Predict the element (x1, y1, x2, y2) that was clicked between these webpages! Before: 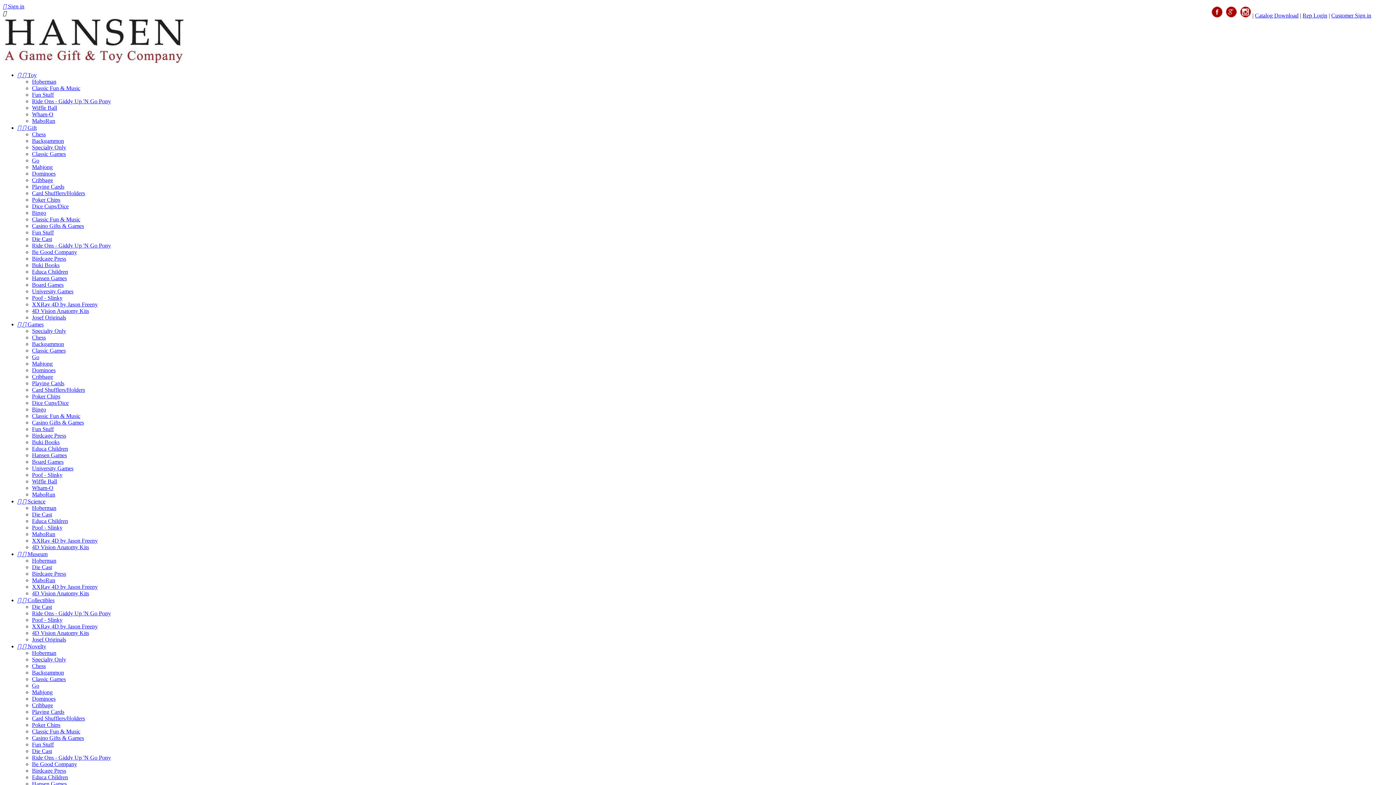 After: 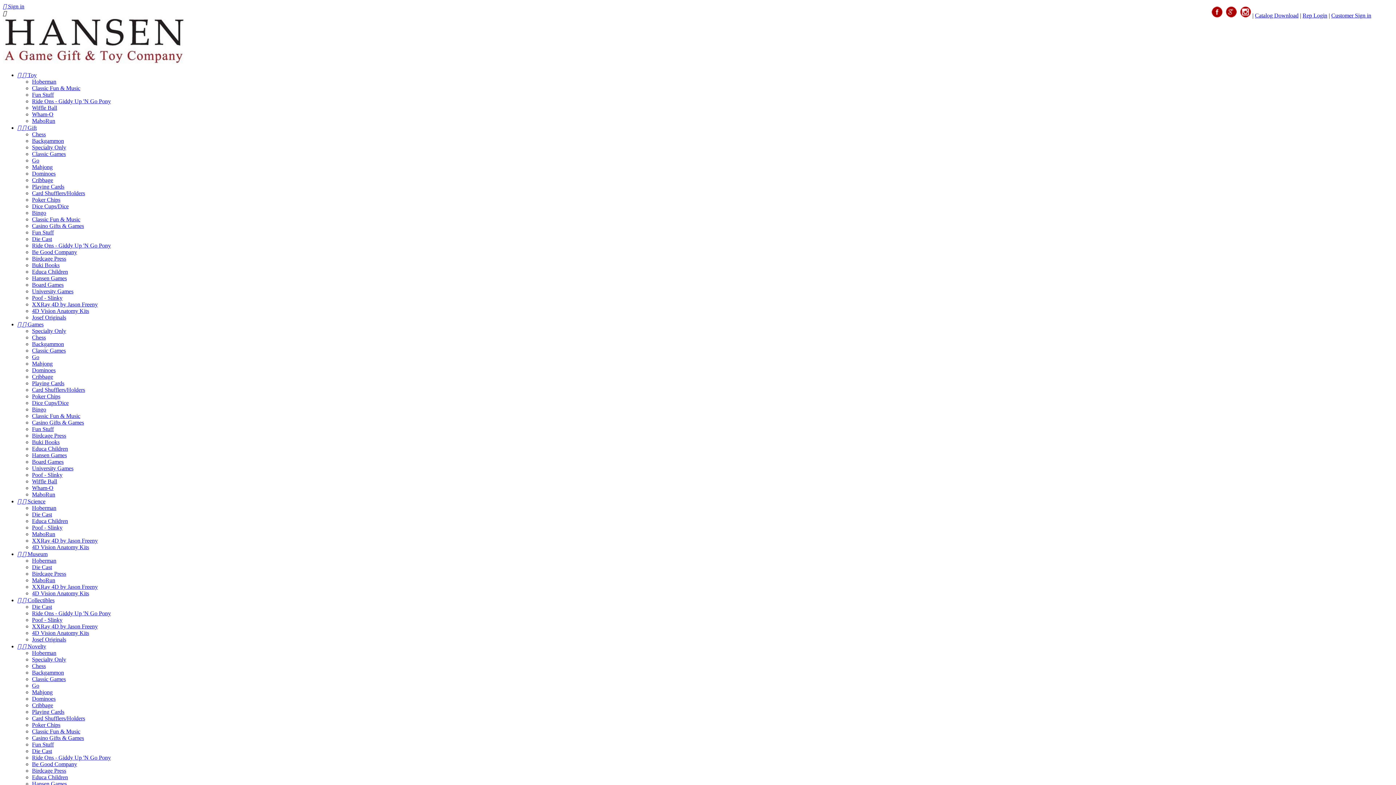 Action: label: Poof - Slinky bbox: (32, 617, 62, 623)